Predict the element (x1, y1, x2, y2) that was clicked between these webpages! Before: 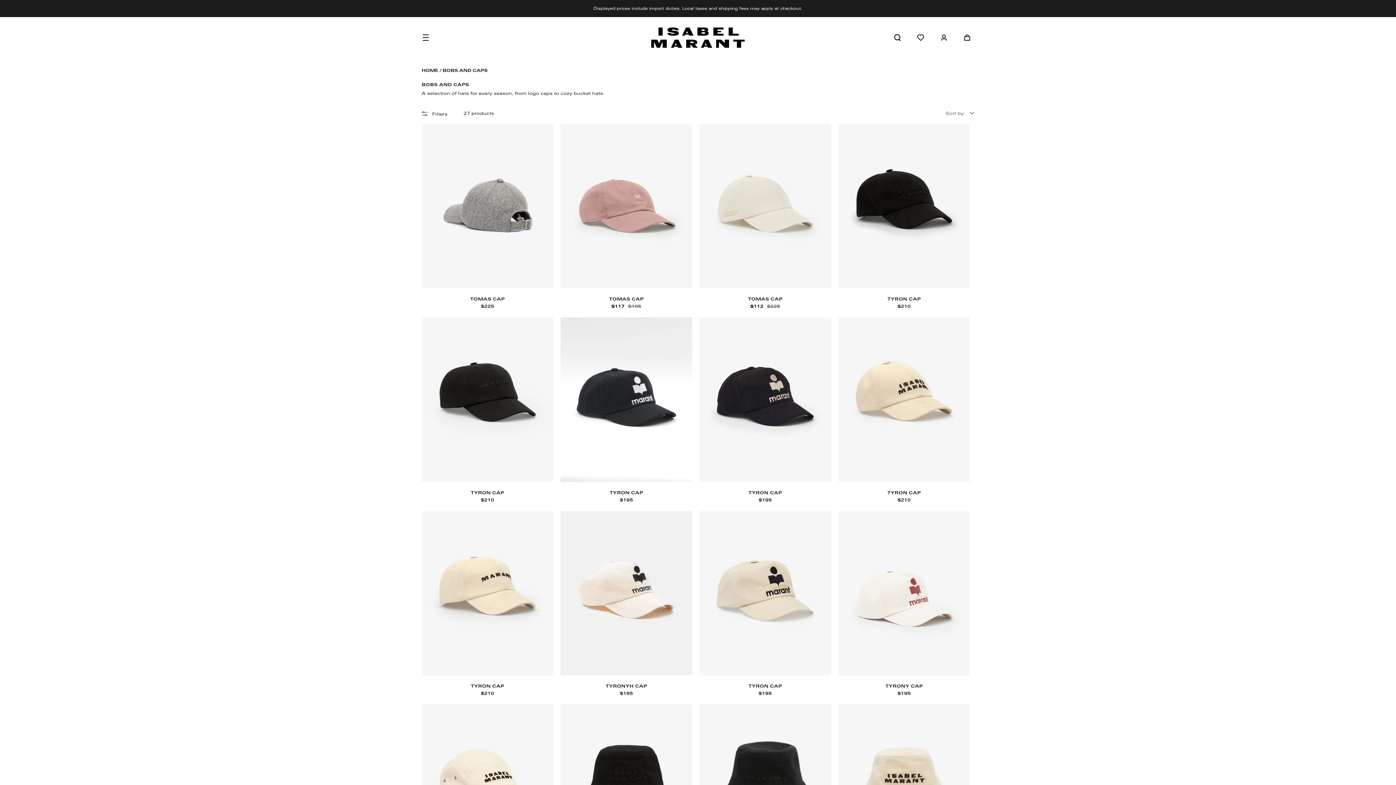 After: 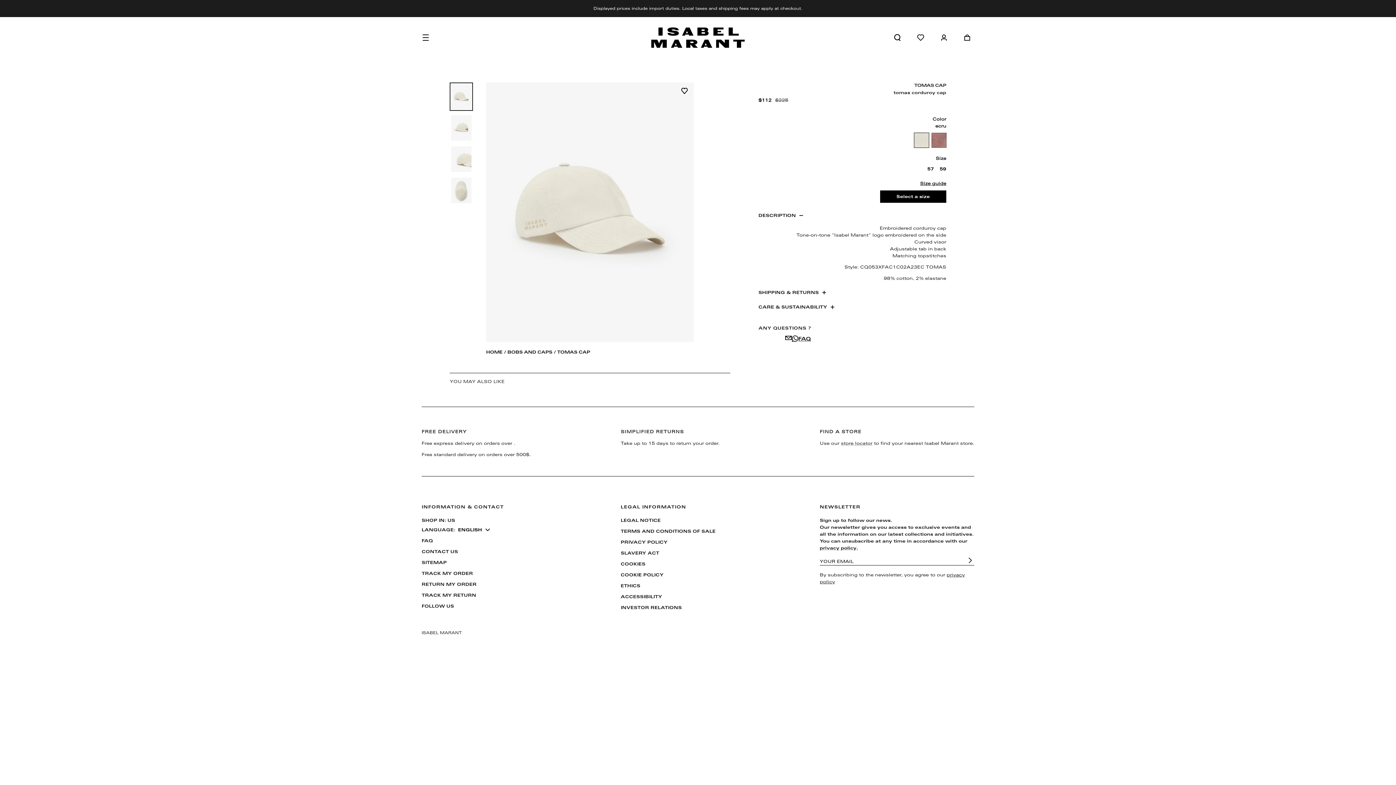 Action: bbox: (748, 296, 782, 301) label: TOMAS CAP